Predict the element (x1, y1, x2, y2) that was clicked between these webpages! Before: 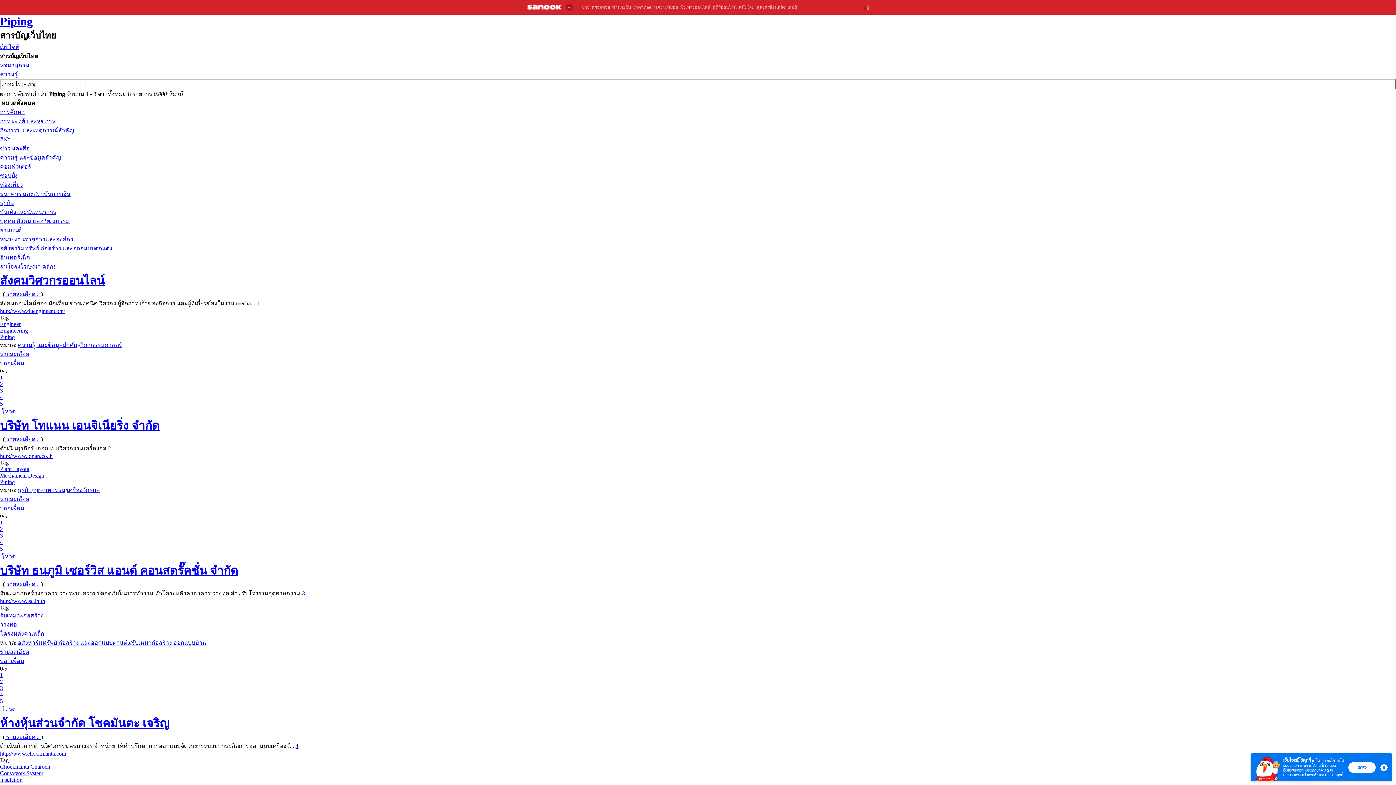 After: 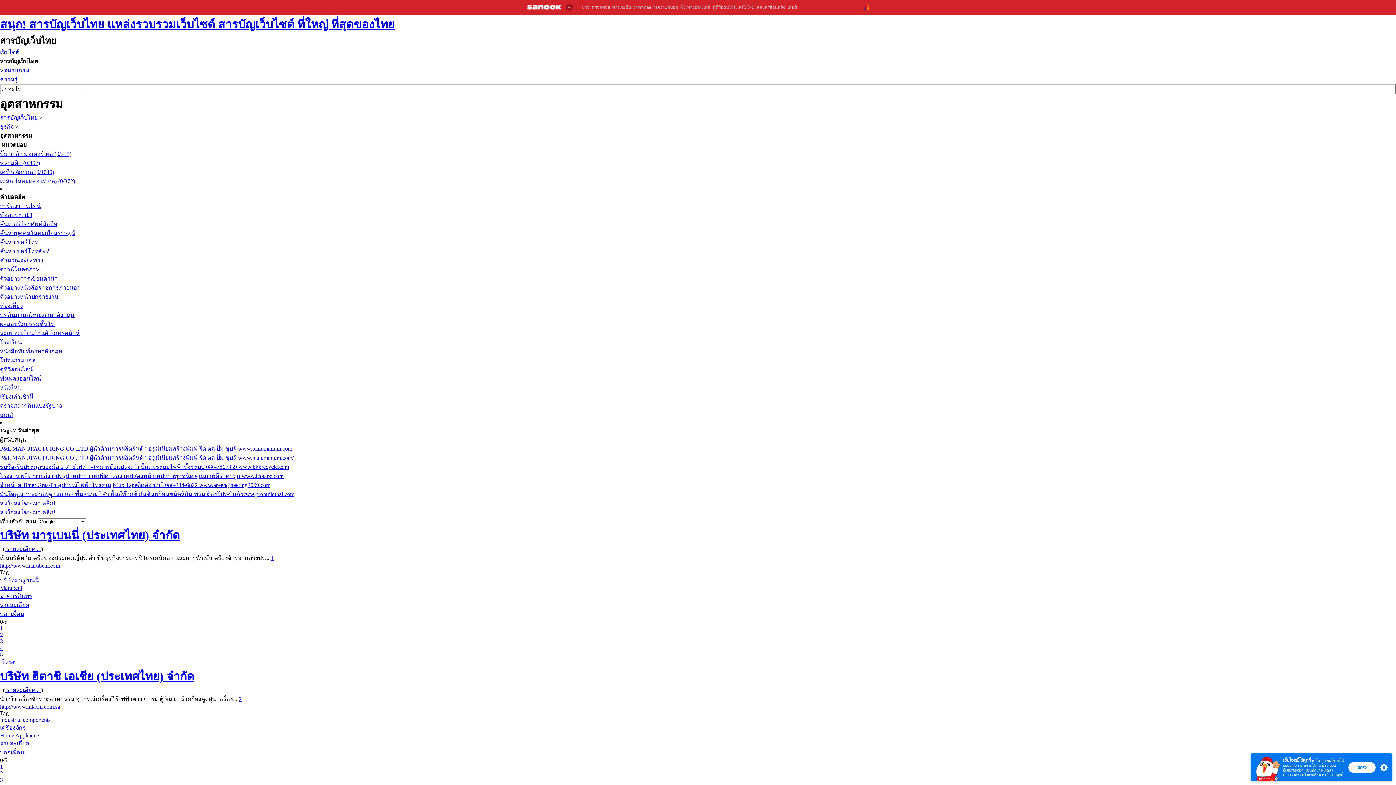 Action: bbox: (33, 487, 65, 493) label: อุตสาหกรรม